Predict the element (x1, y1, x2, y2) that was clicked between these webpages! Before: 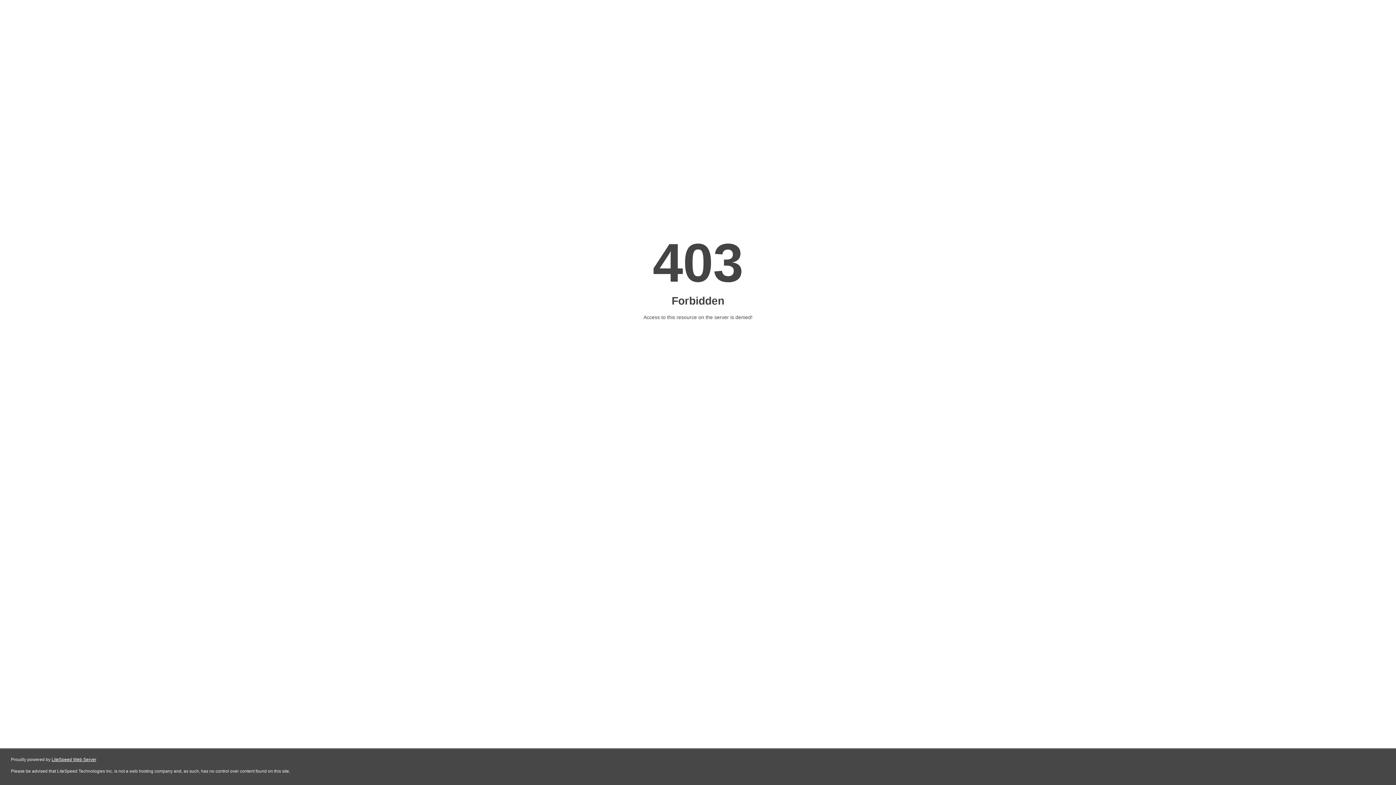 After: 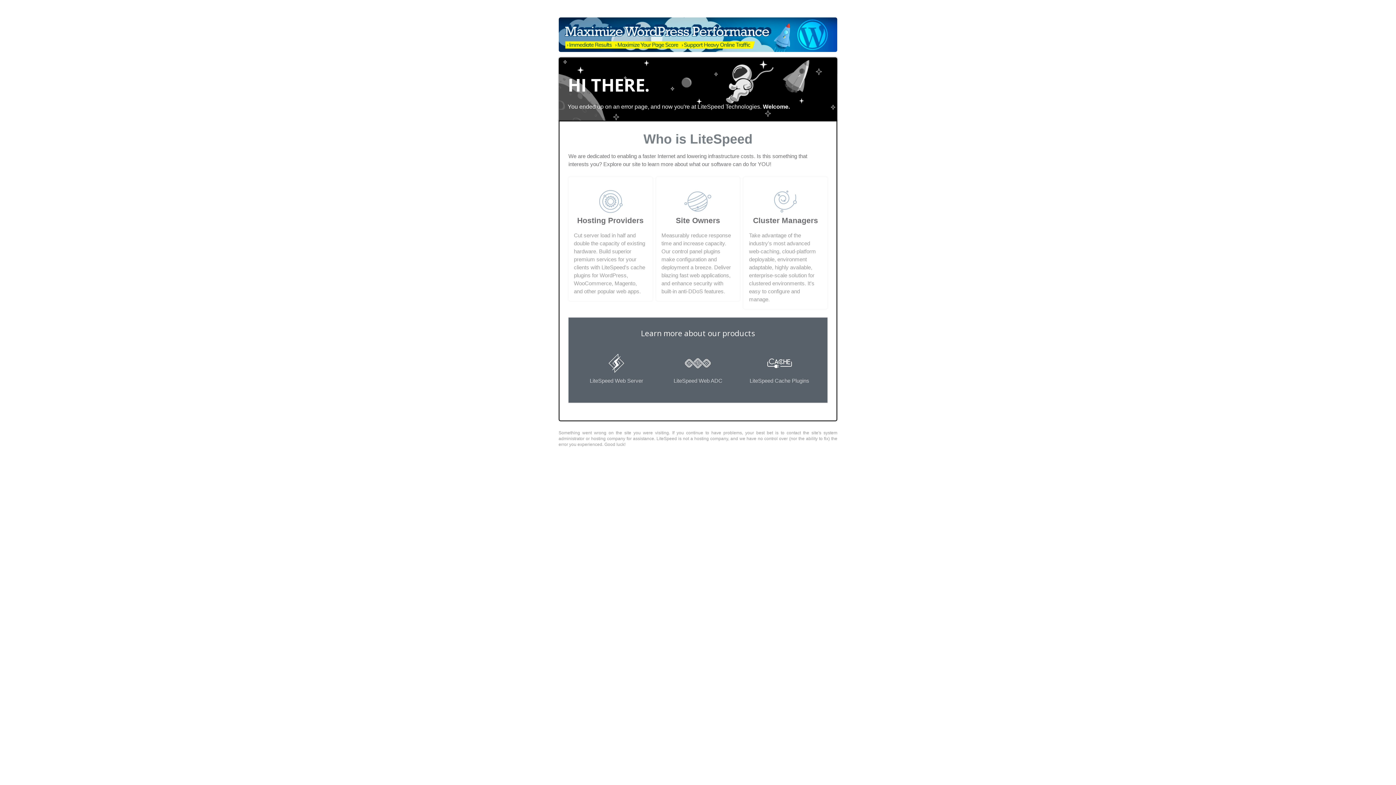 Action: label: LiteSpeed Web Server bbox: (51, 757, 96, 762)